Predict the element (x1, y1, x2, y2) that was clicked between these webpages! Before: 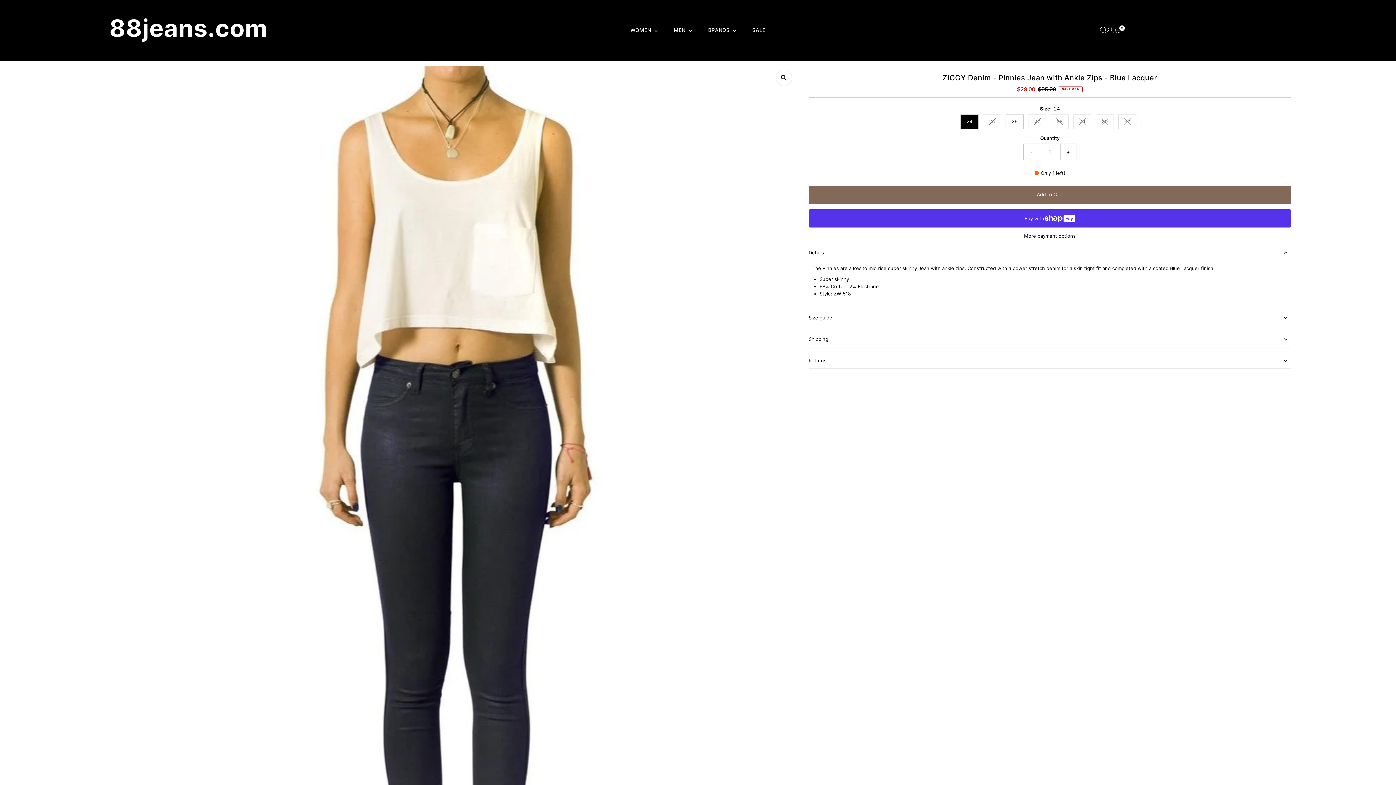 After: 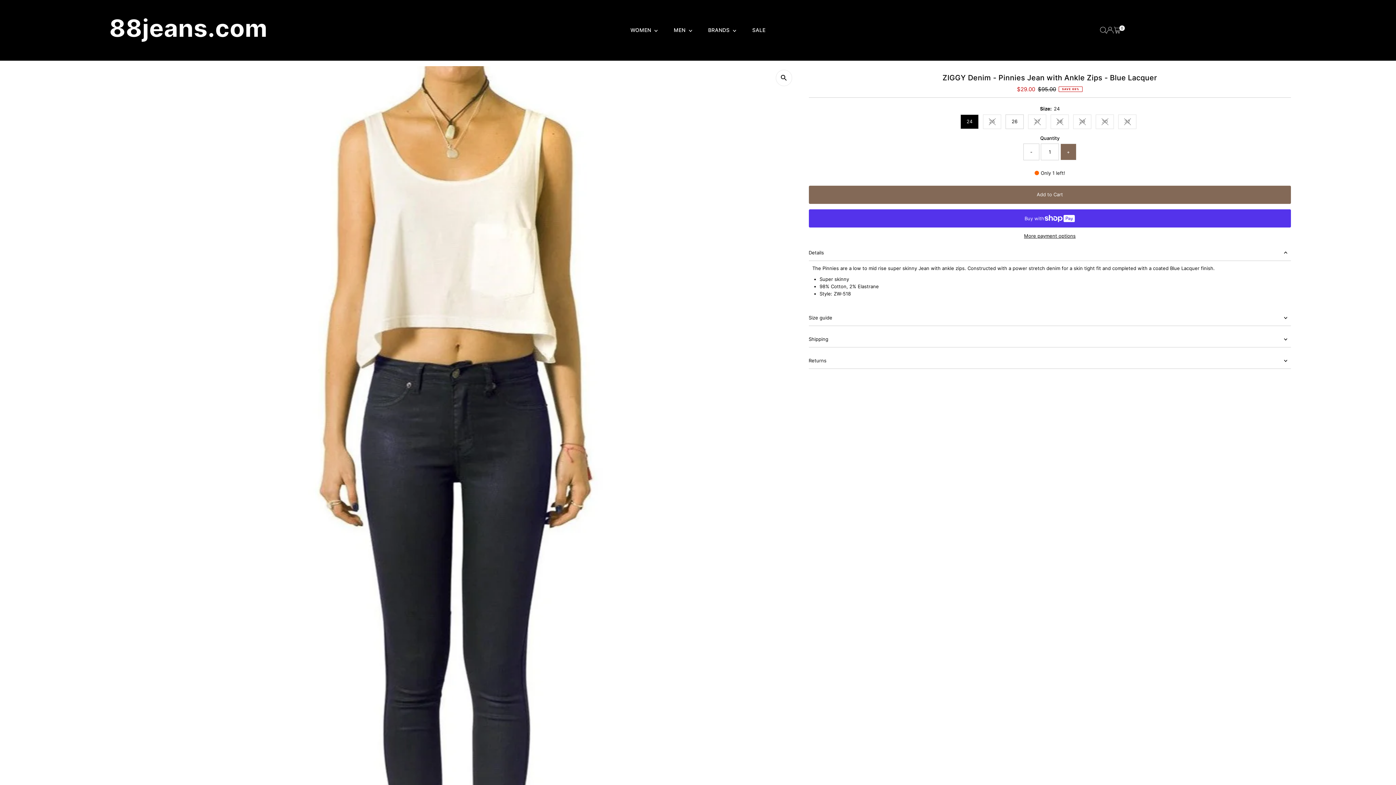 Action: bbox: (1060, 143, 1076, 160) label: +